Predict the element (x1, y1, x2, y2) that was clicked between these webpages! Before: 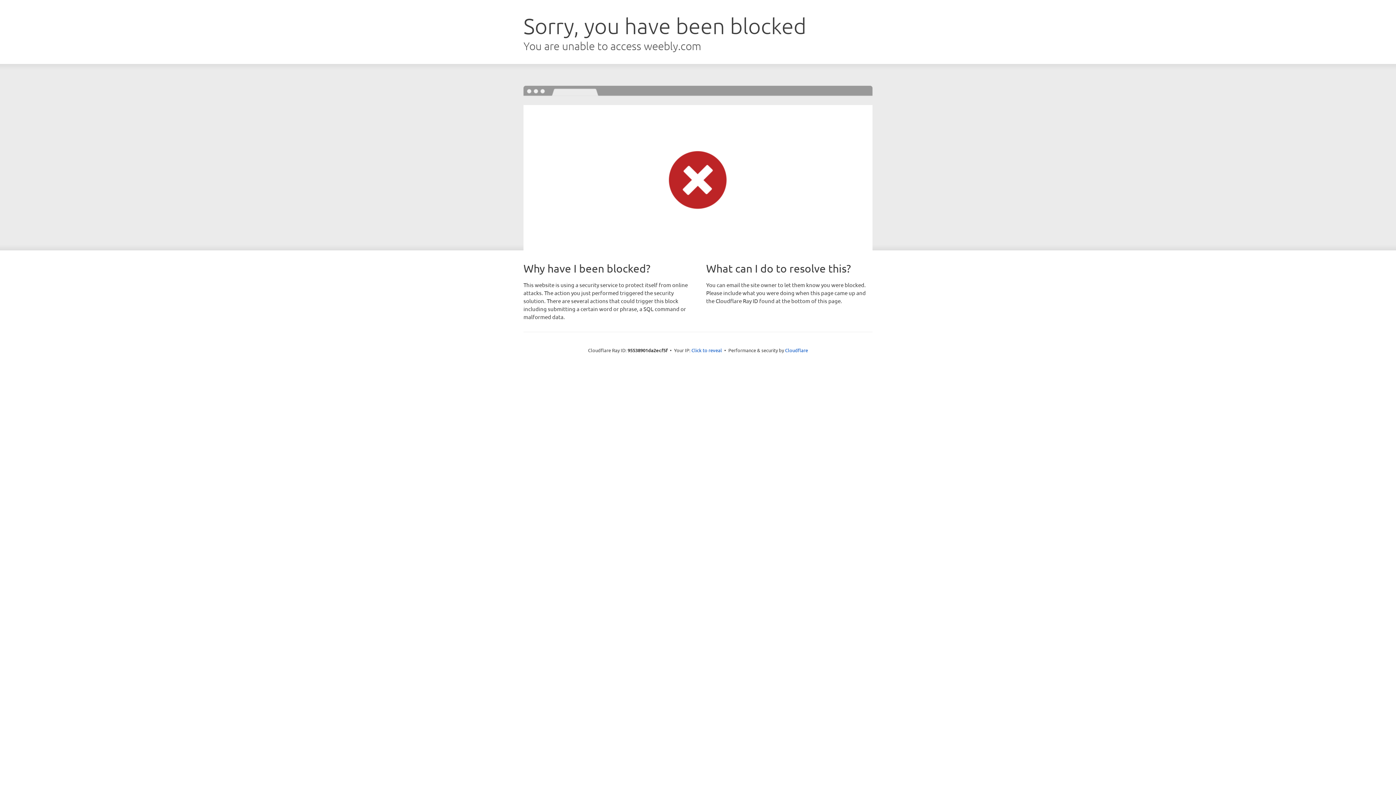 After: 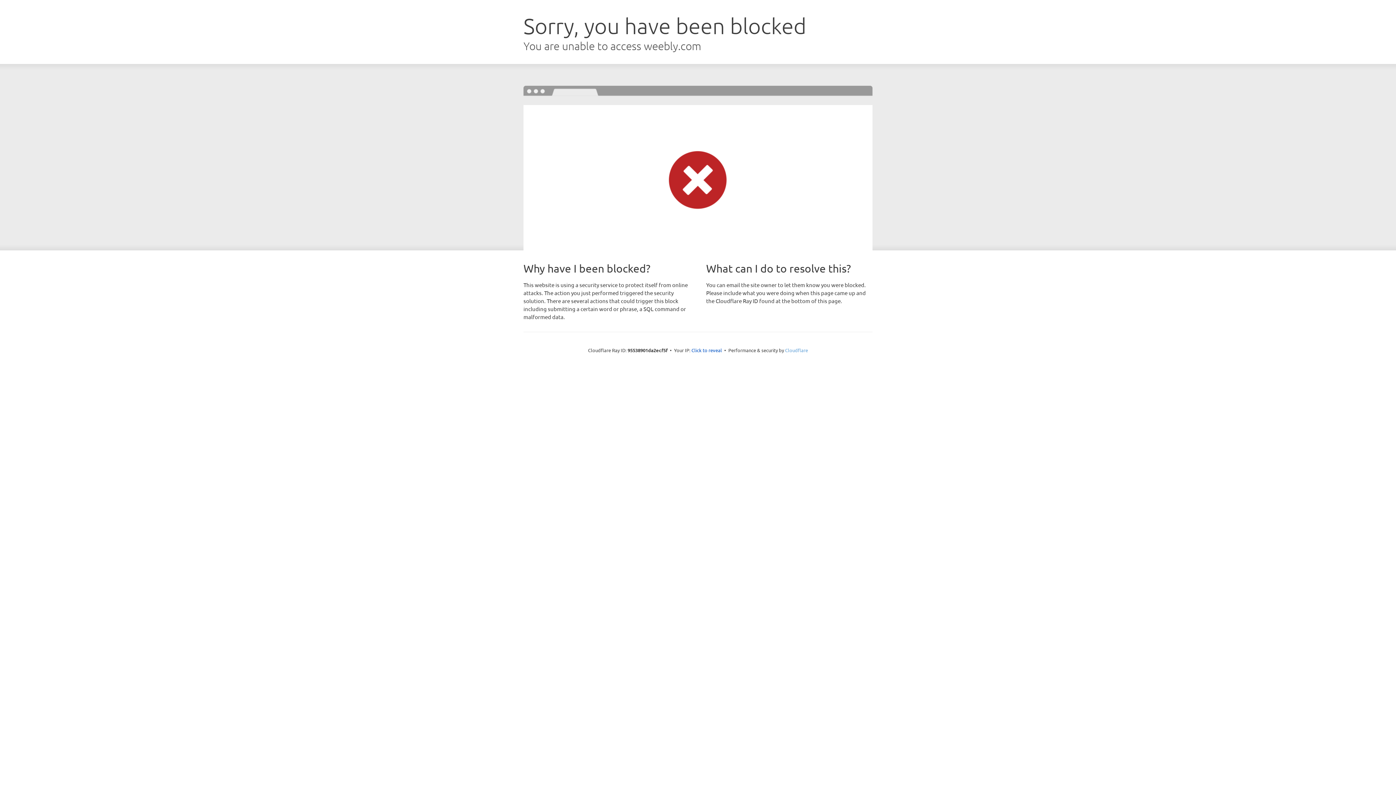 Action: label: Cloudflare bbox: (785, 347, 808, 353)